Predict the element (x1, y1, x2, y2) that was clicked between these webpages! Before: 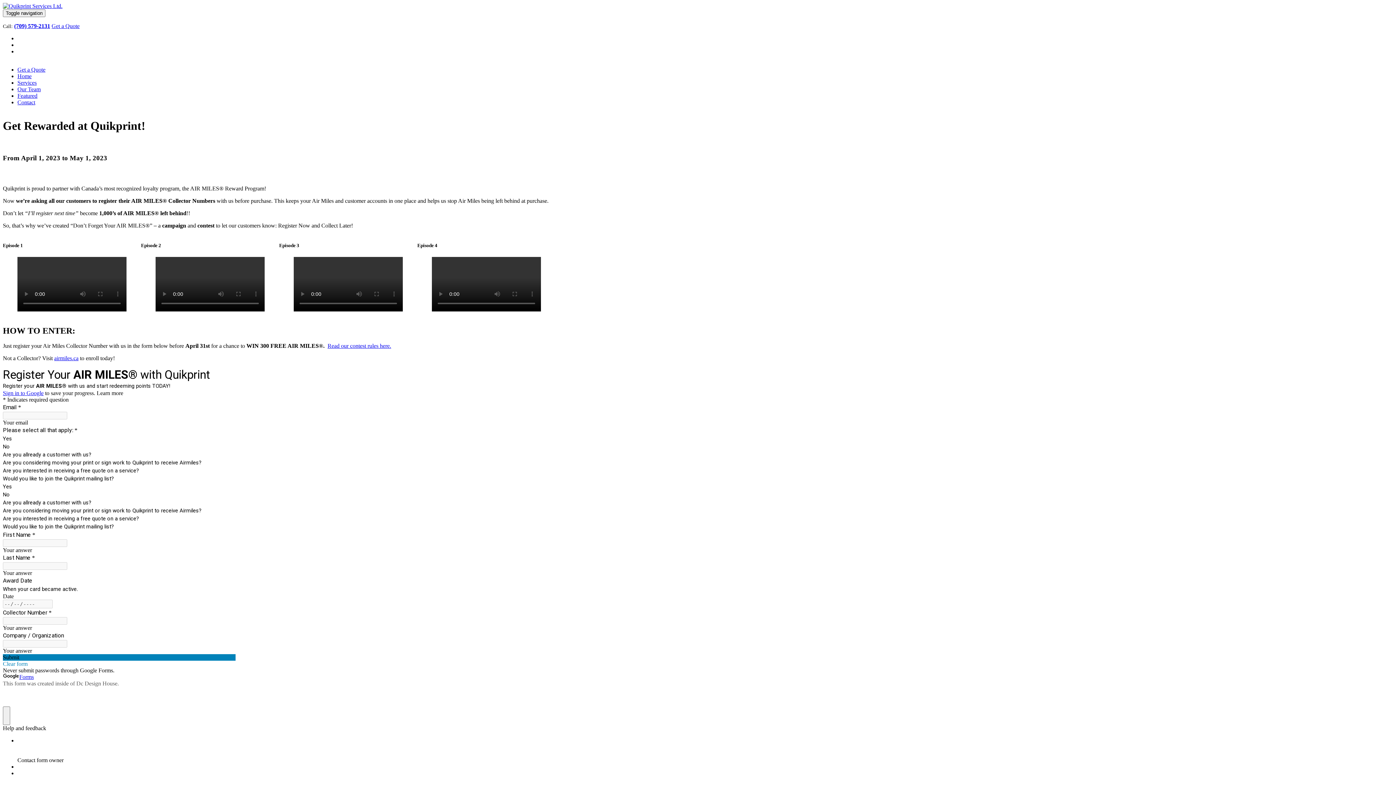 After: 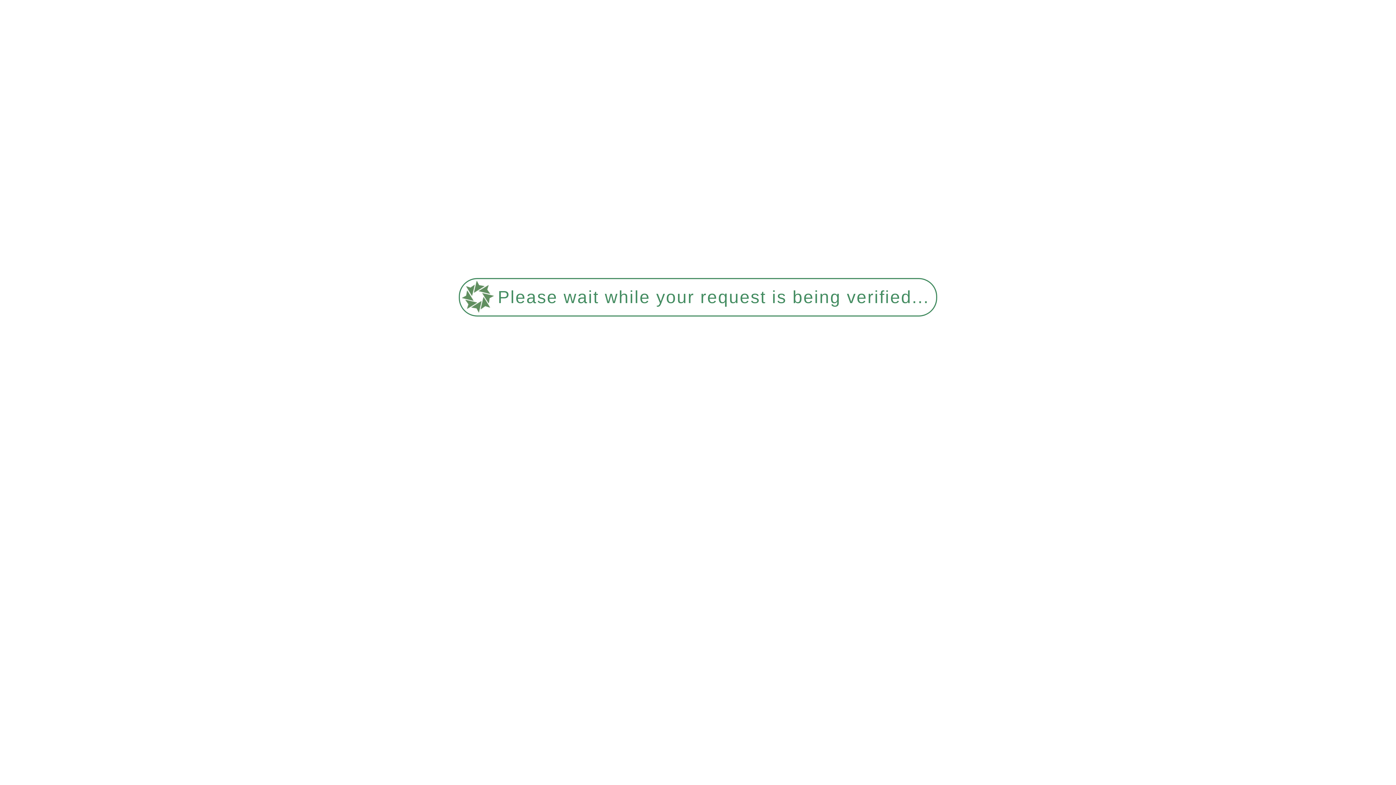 Action: label: Our Team bbox: (17, 86, 40, 92)